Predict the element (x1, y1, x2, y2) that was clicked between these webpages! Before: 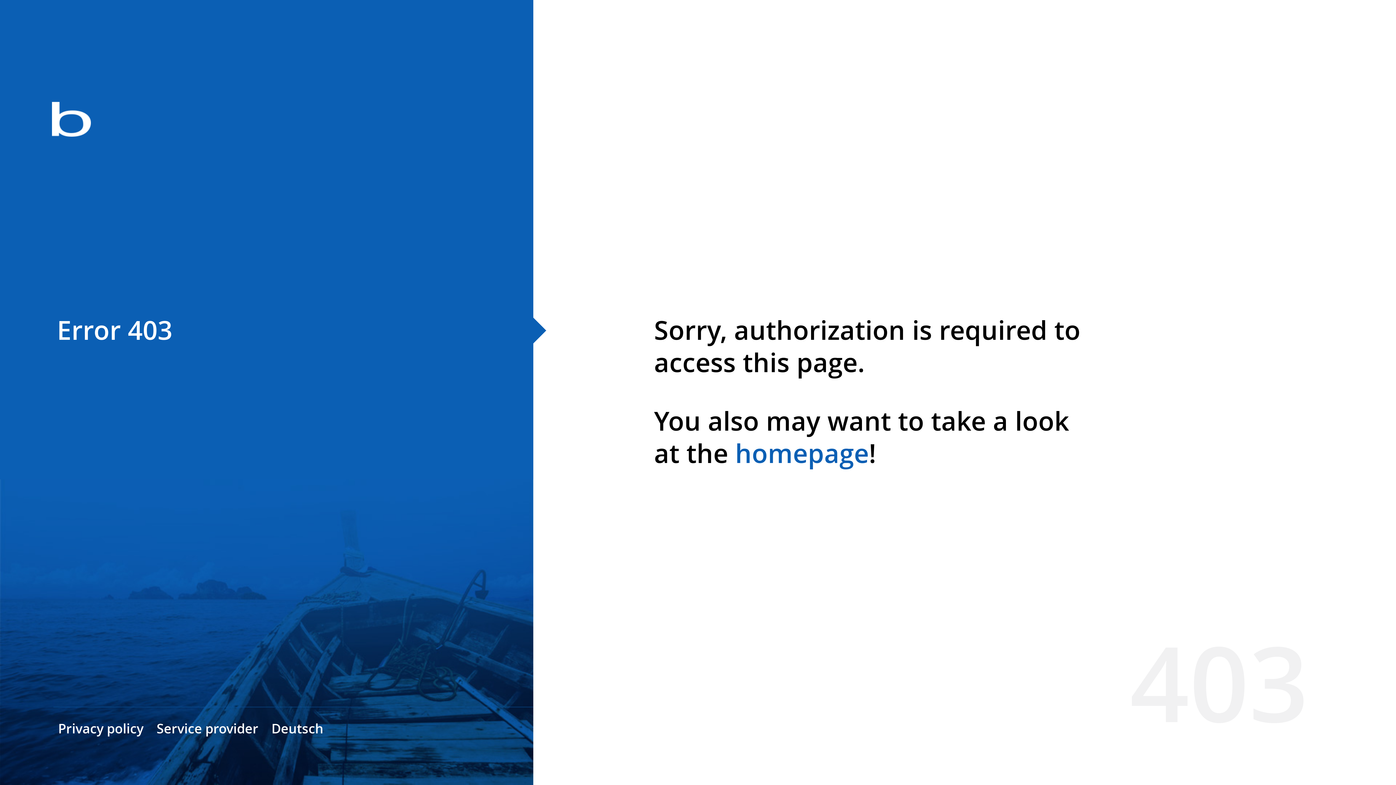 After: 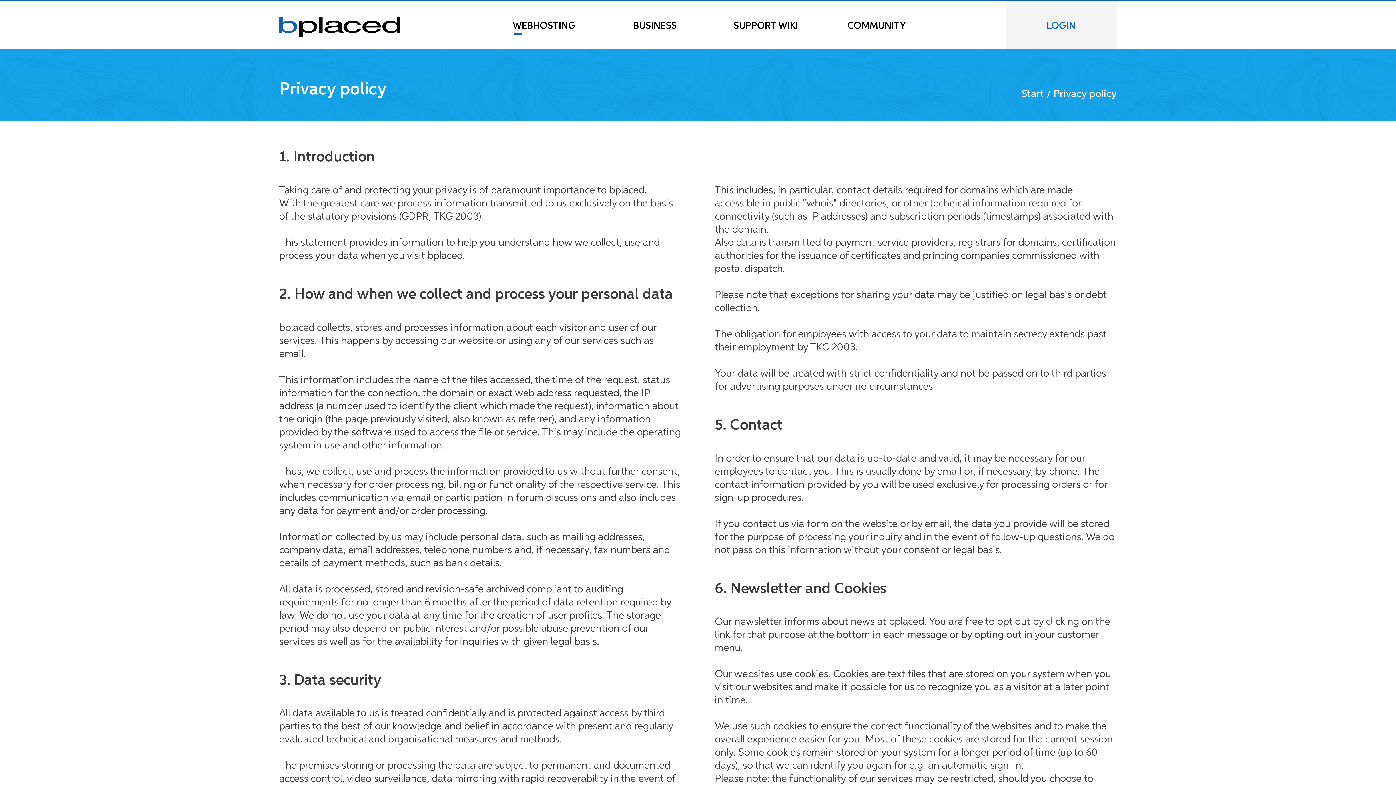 Action: label: Privacy policy bbox: (58, 720, 143, 737)